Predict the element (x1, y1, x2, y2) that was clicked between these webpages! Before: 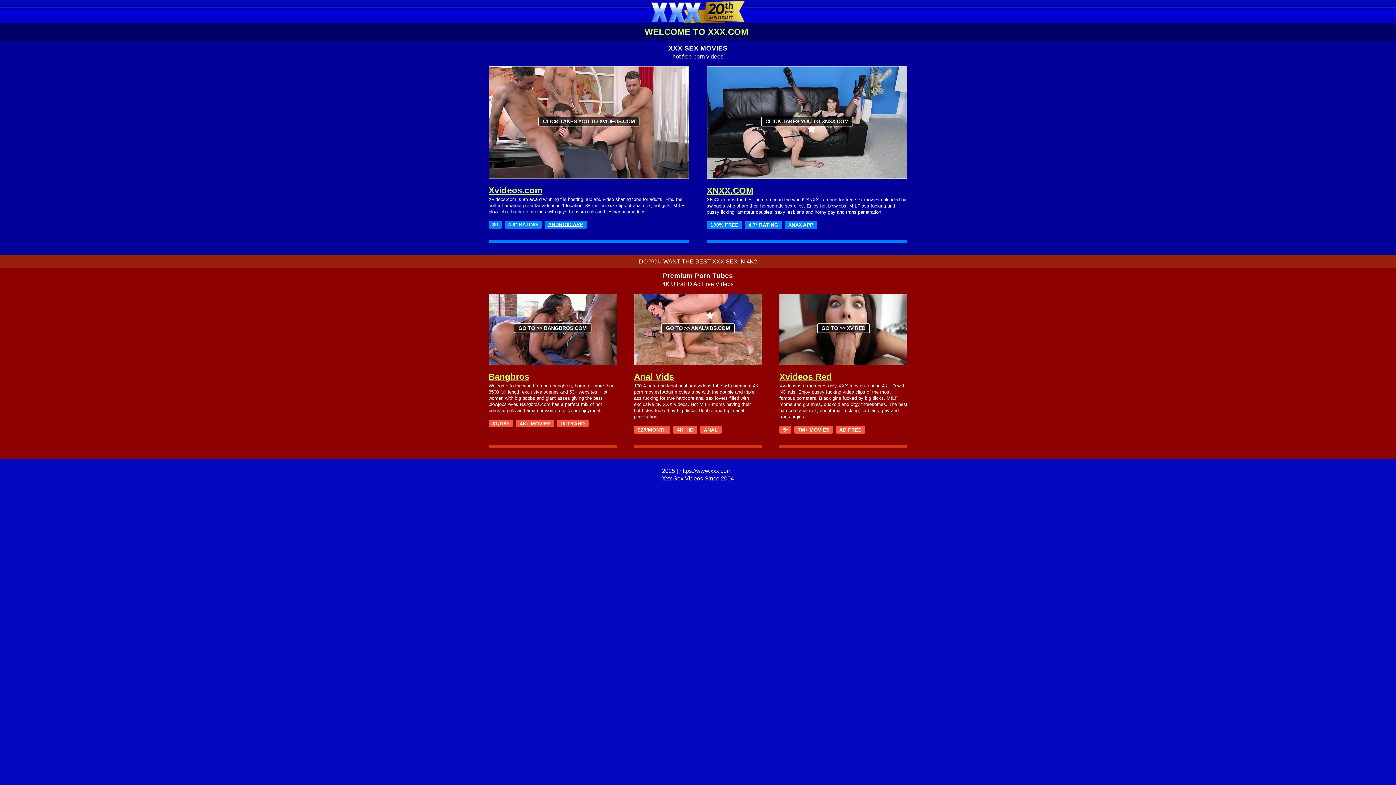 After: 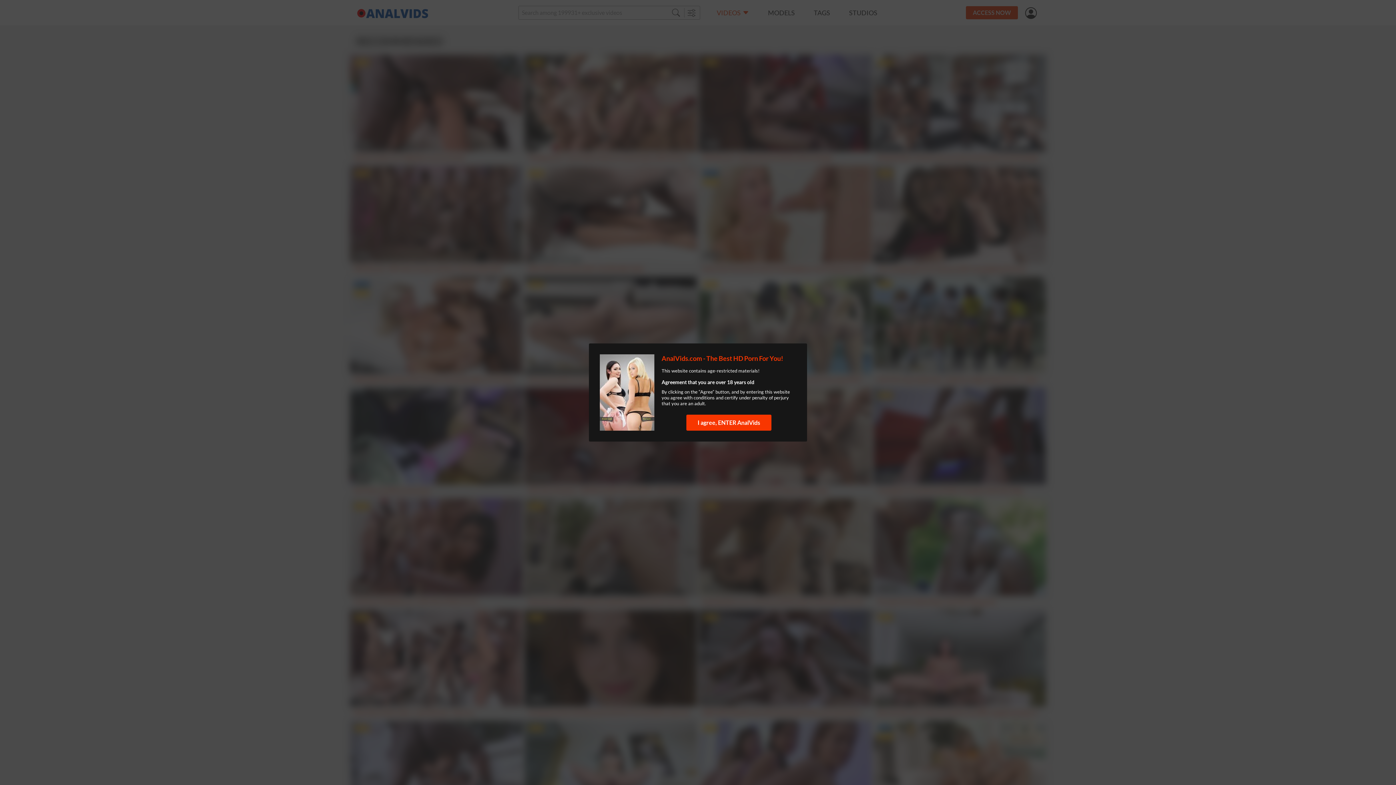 Action: bbox: (634, 293, 762, 365) label: GO TO >> ANALVIDS.COM